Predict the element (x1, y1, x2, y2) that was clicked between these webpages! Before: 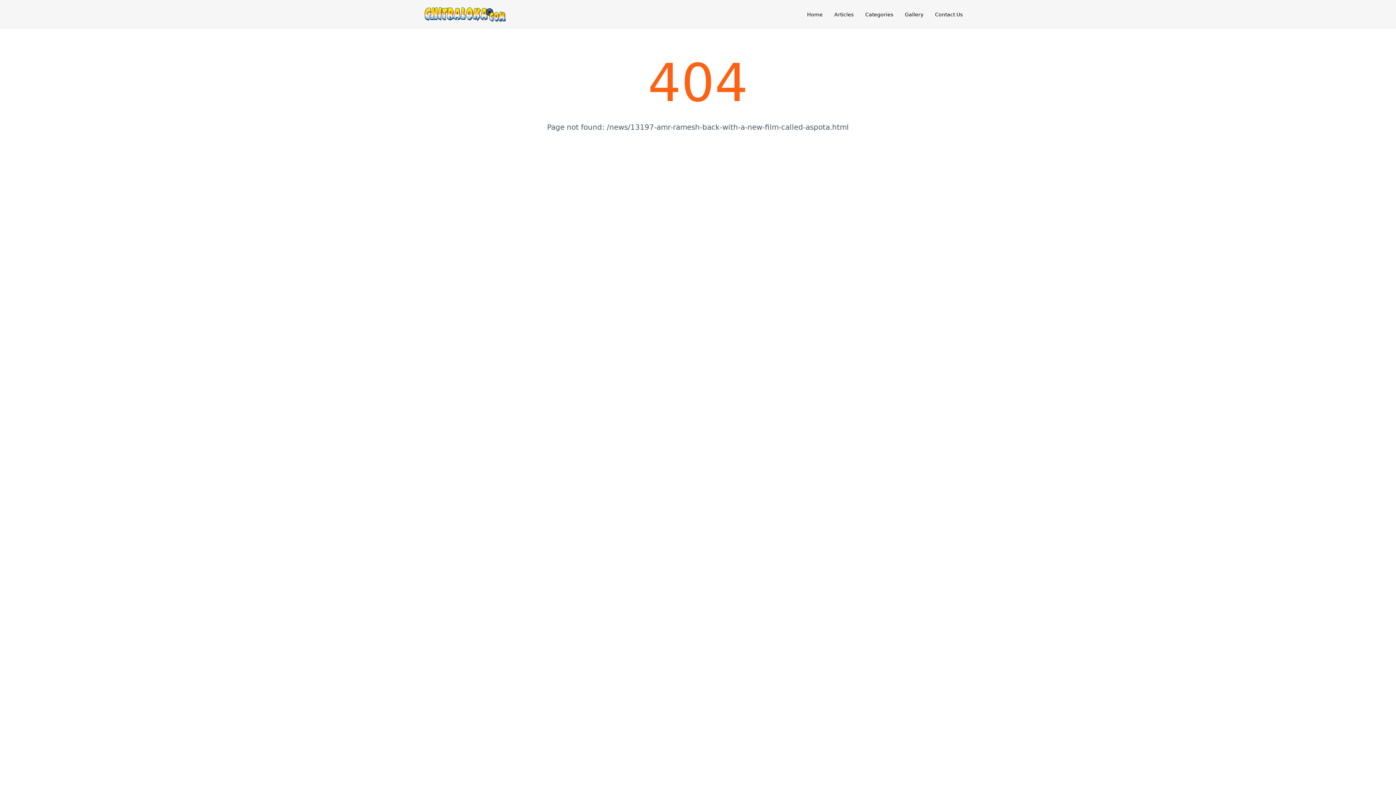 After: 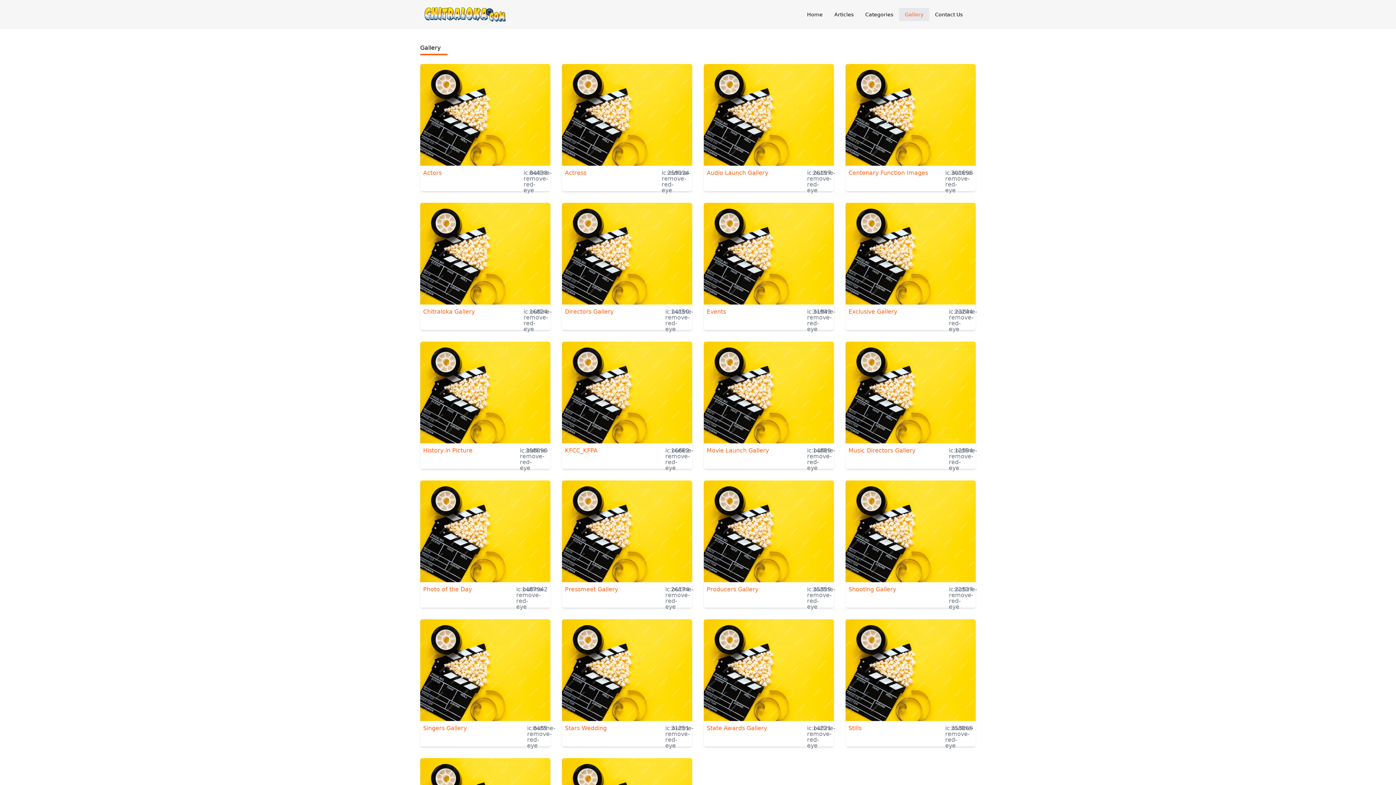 Action: label: Gallery bbox: (899, 8, 929, 21)